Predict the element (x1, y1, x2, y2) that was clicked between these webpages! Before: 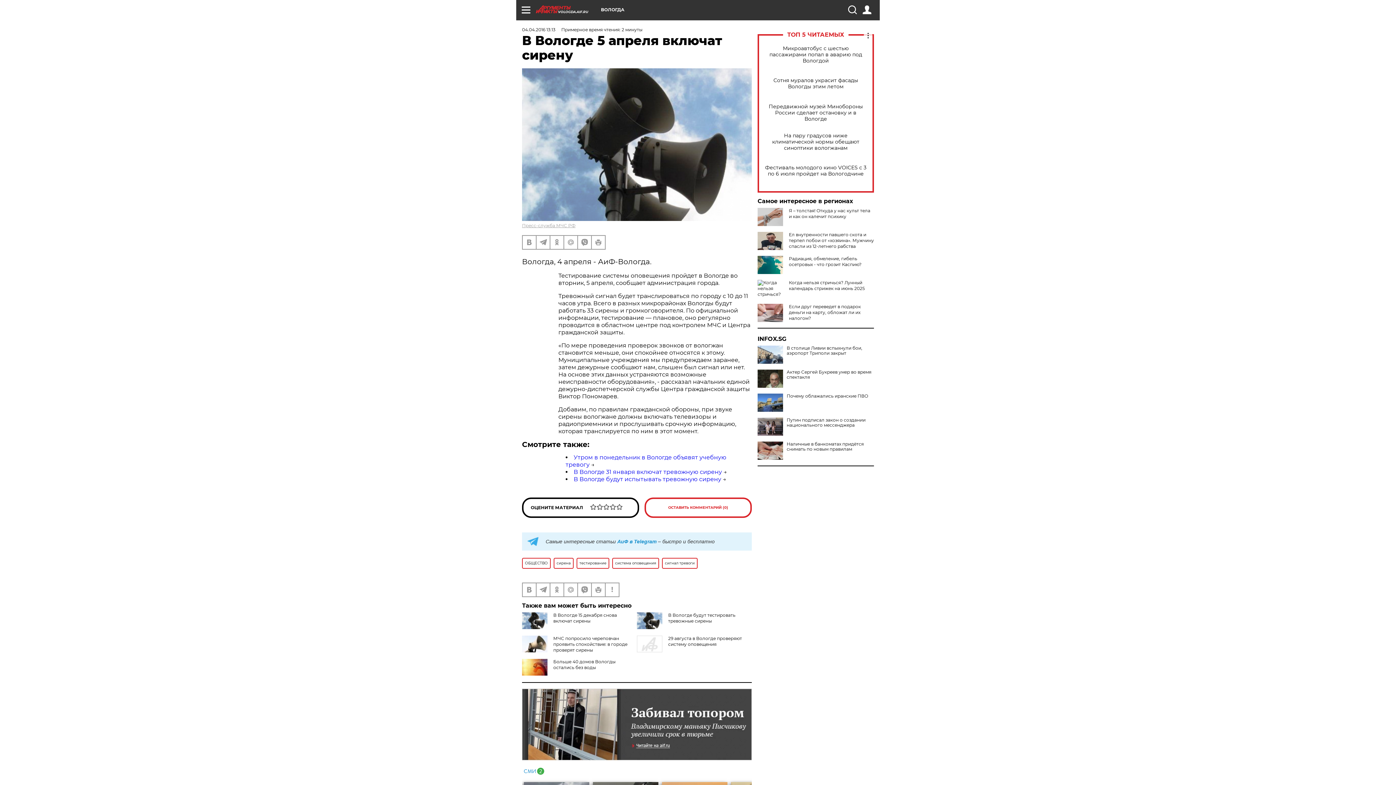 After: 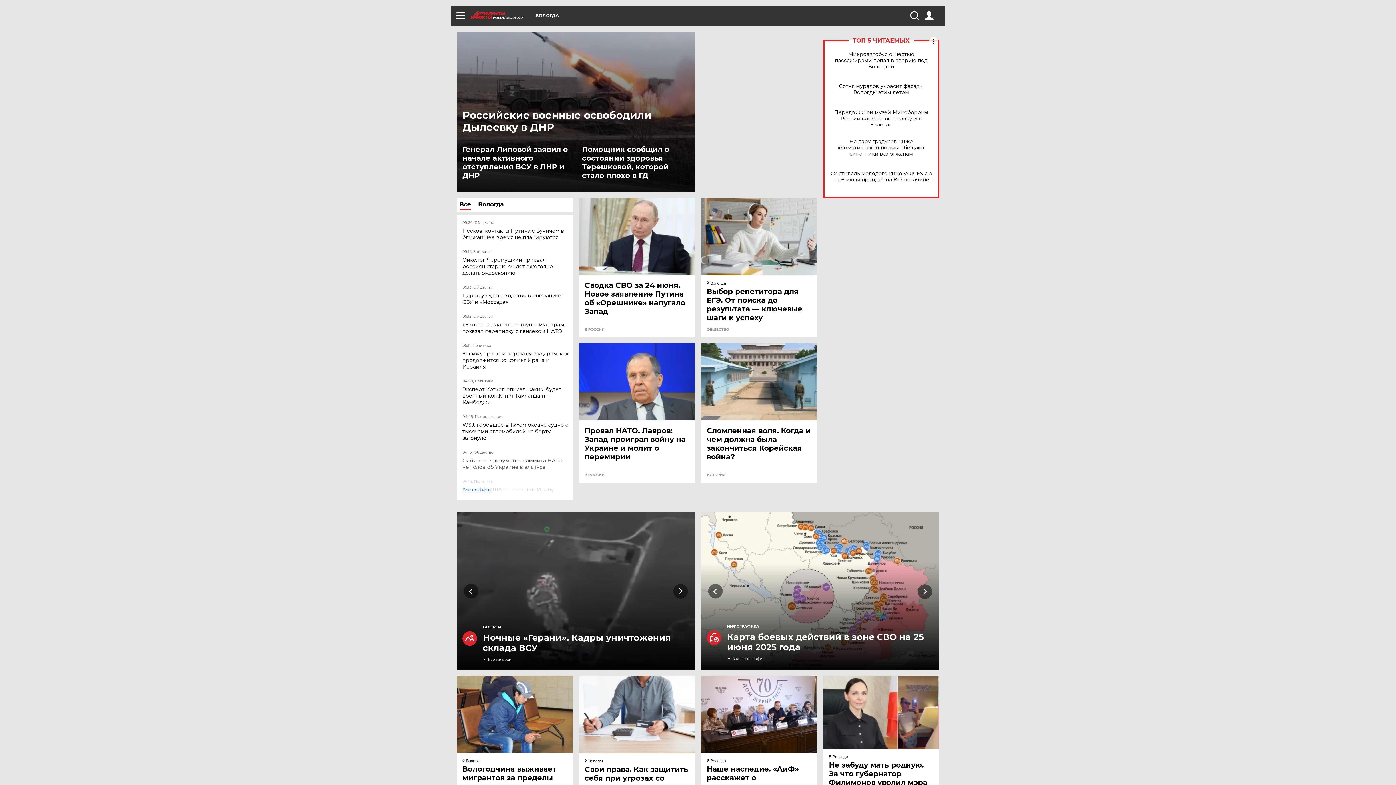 Action: label: VOLOGDA.AIF.RU bbox: (536, 5, 601, 13)